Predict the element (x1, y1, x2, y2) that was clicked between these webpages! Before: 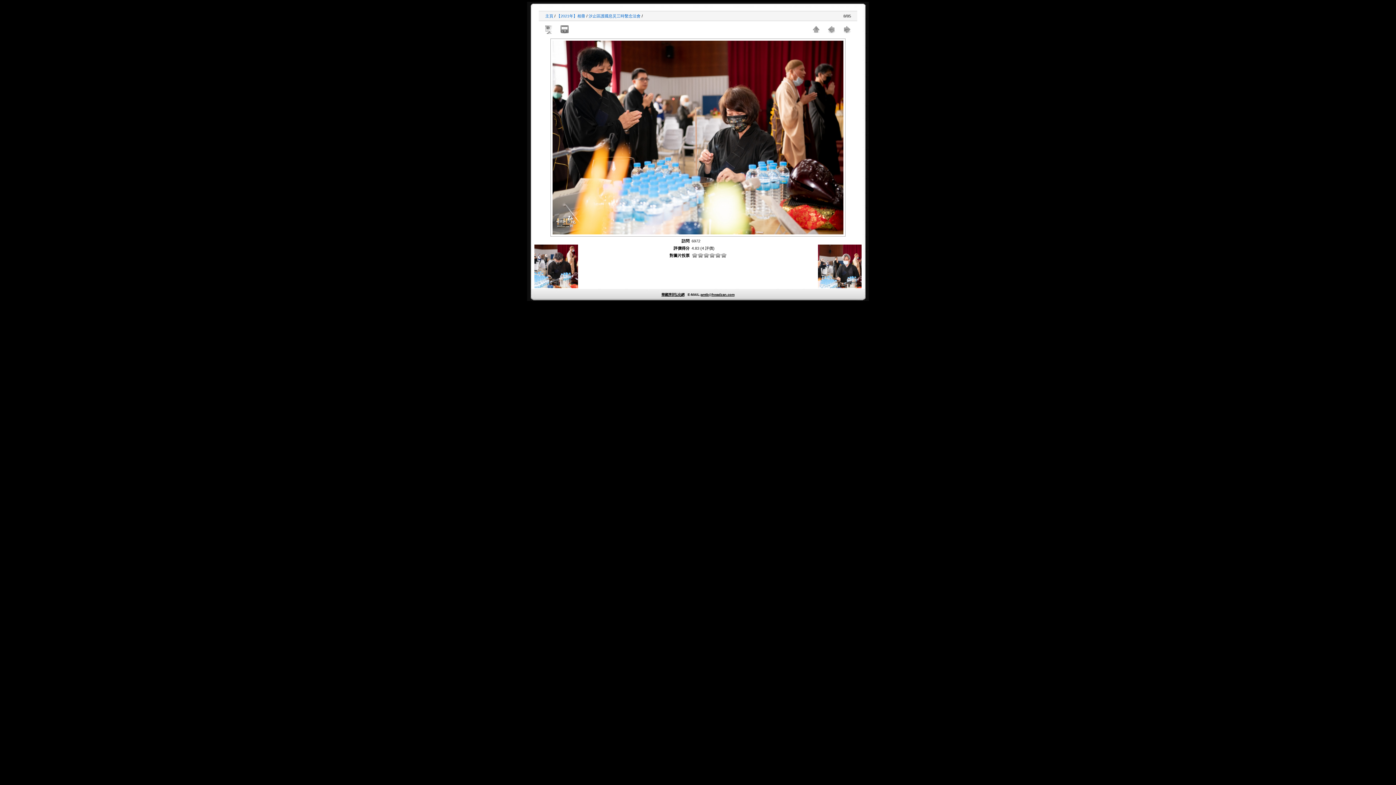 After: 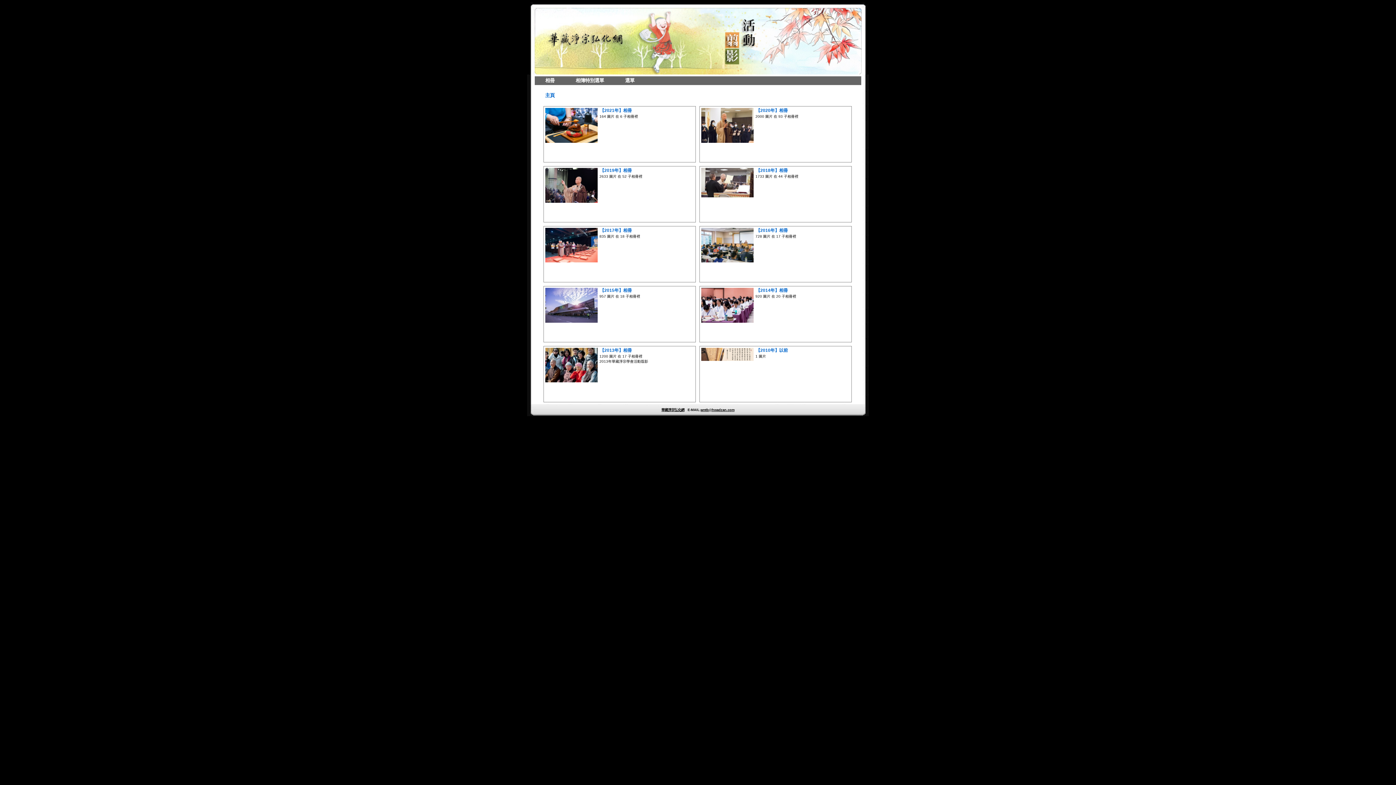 Action: bbox: (545, 13, 553, 18) label: 主頁